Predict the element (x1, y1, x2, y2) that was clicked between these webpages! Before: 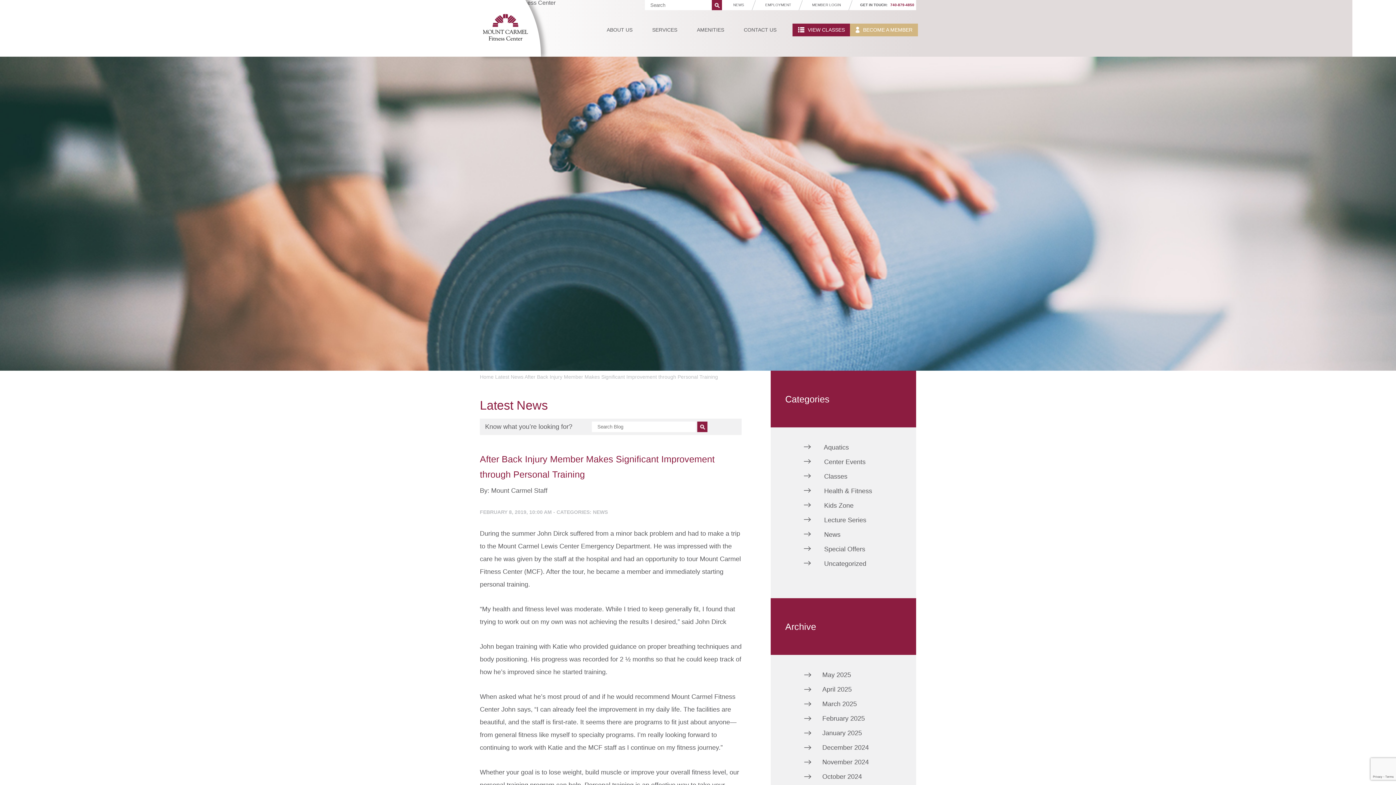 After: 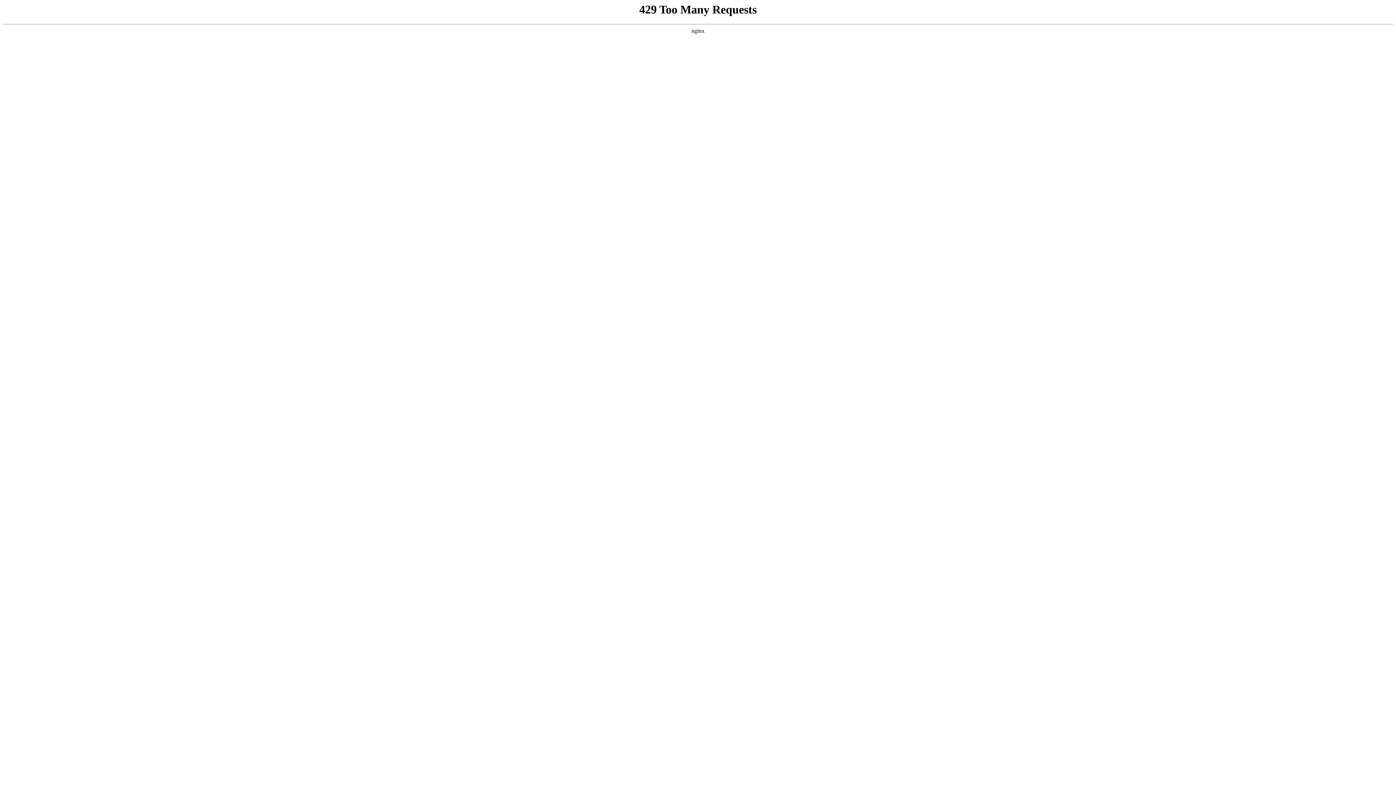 Action: label: March 2025 bbox: (822, 697, 857, 711)